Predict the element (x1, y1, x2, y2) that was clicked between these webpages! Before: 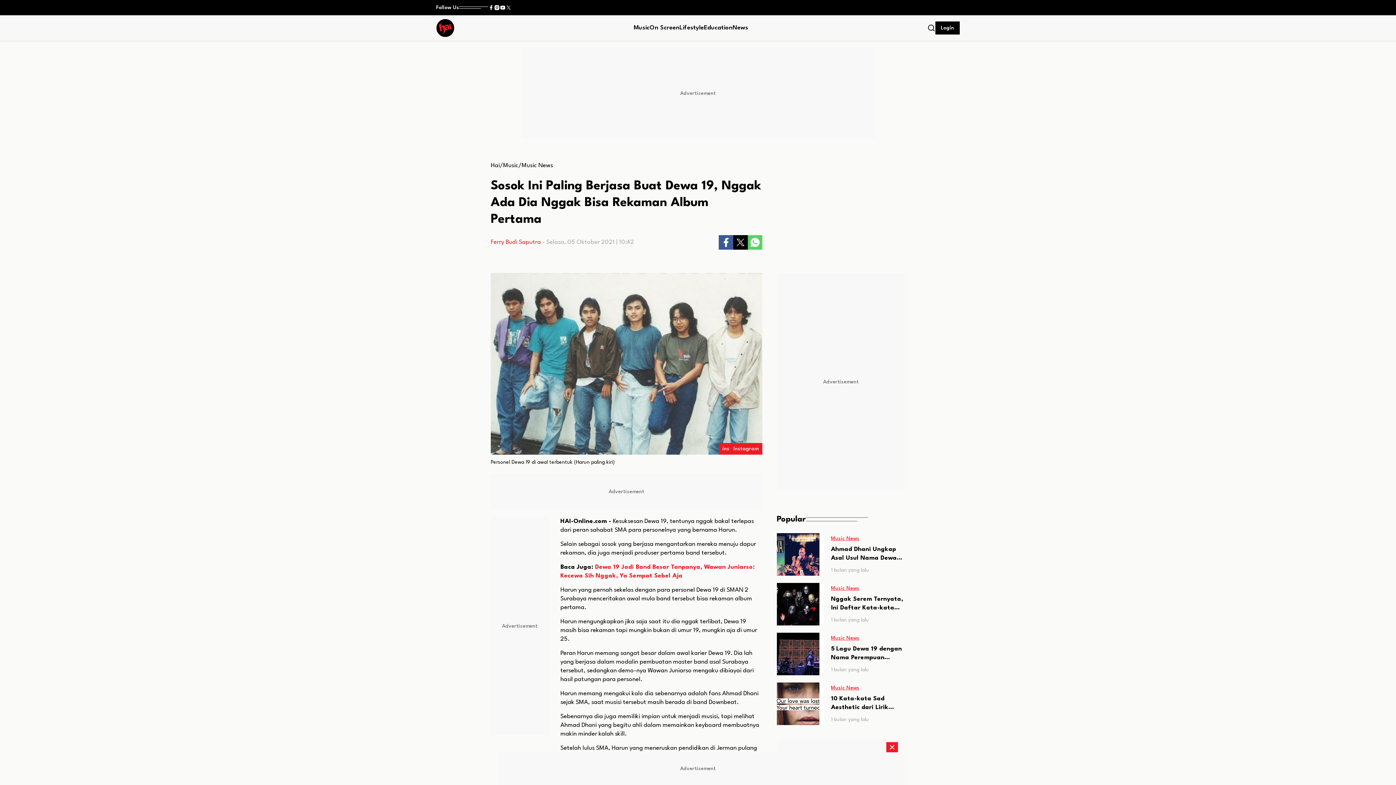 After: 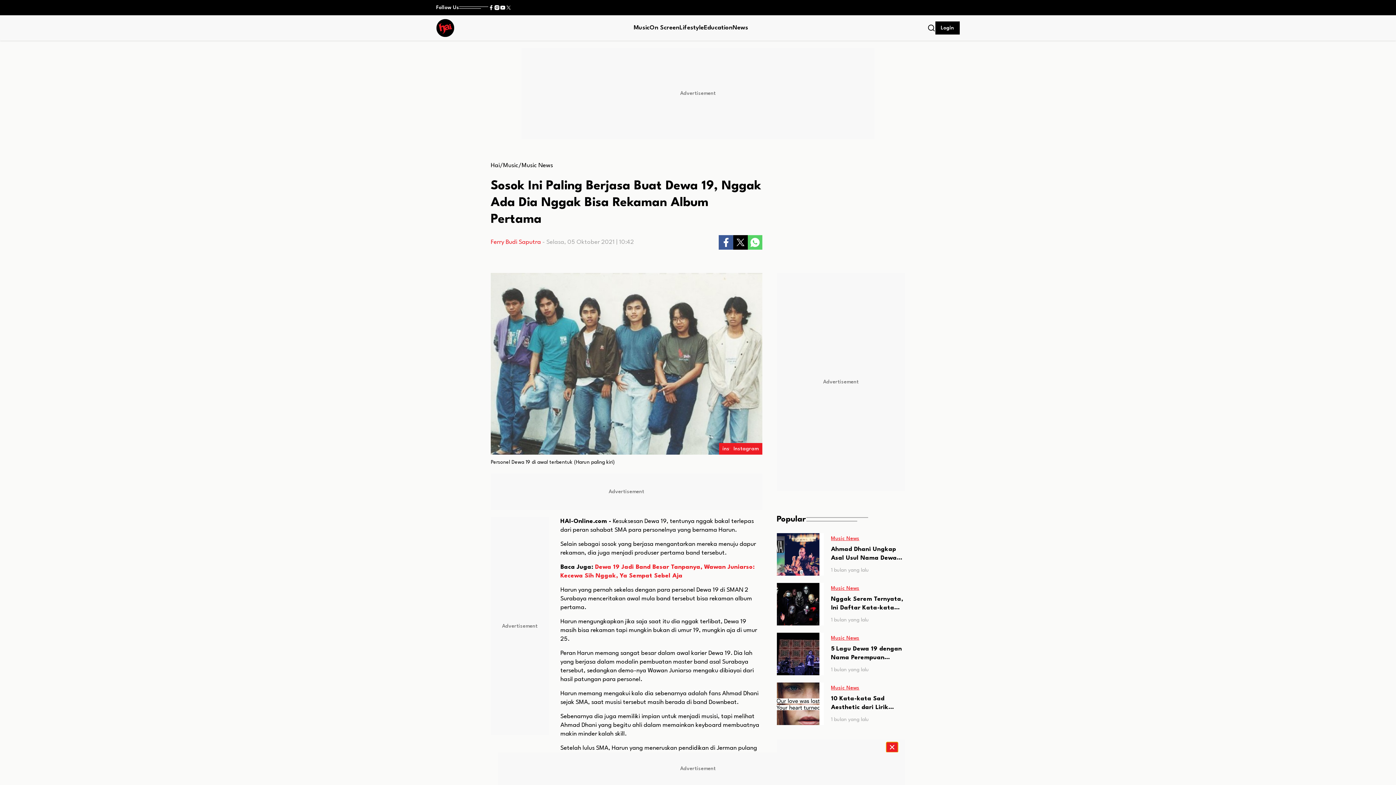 Action: bbox: (886, 742, 898, 752)